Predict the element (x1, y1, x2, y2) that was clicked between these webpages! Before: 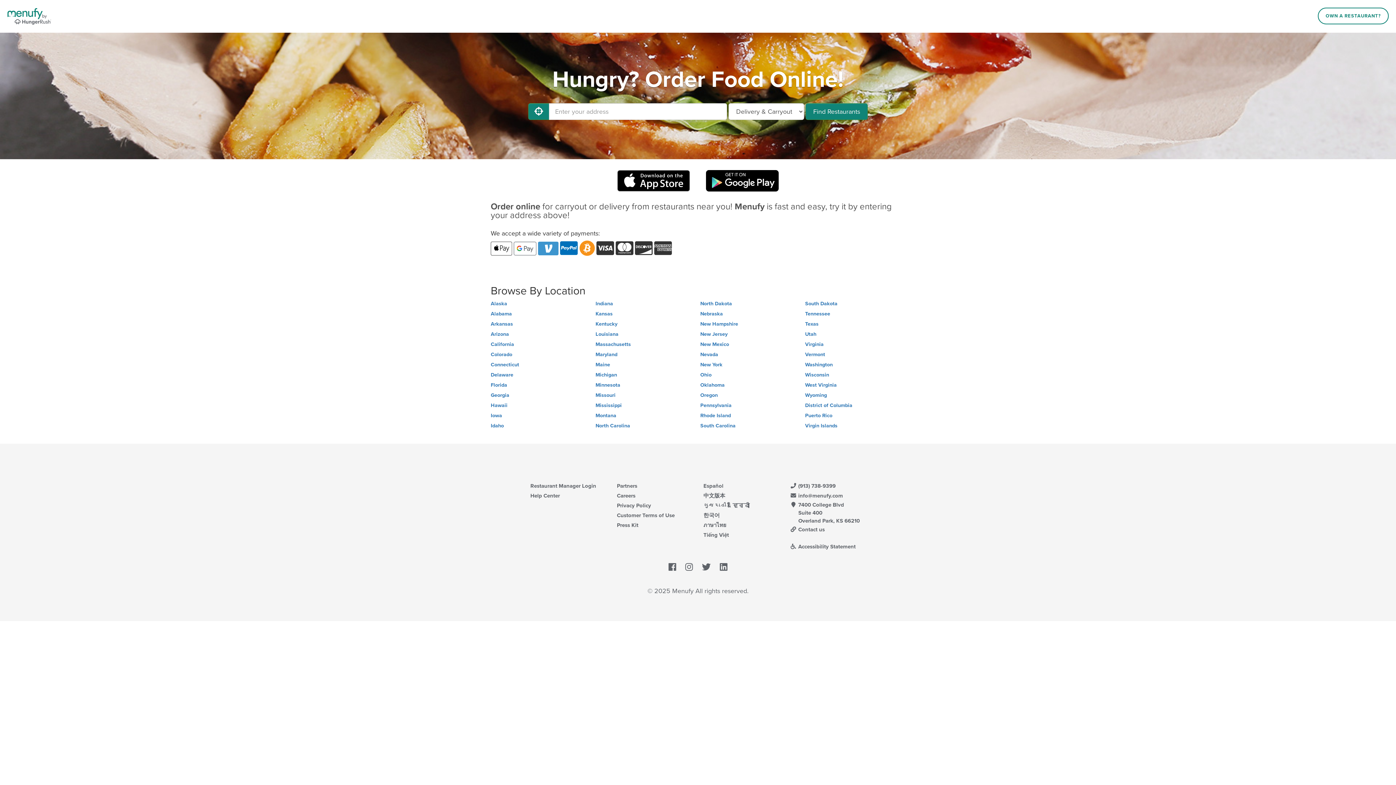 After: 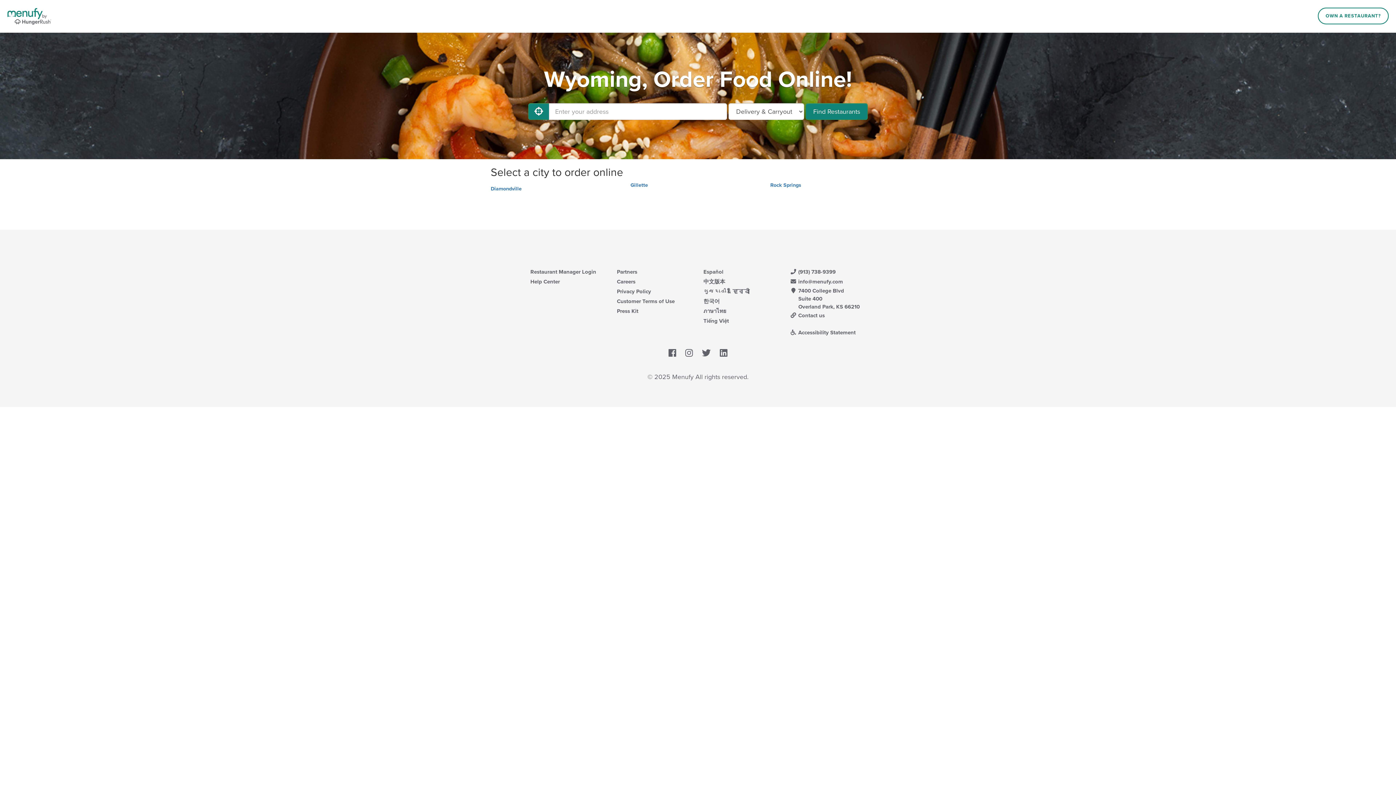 Action: label: Wyoming bbox: (805, 392, 905, 399)